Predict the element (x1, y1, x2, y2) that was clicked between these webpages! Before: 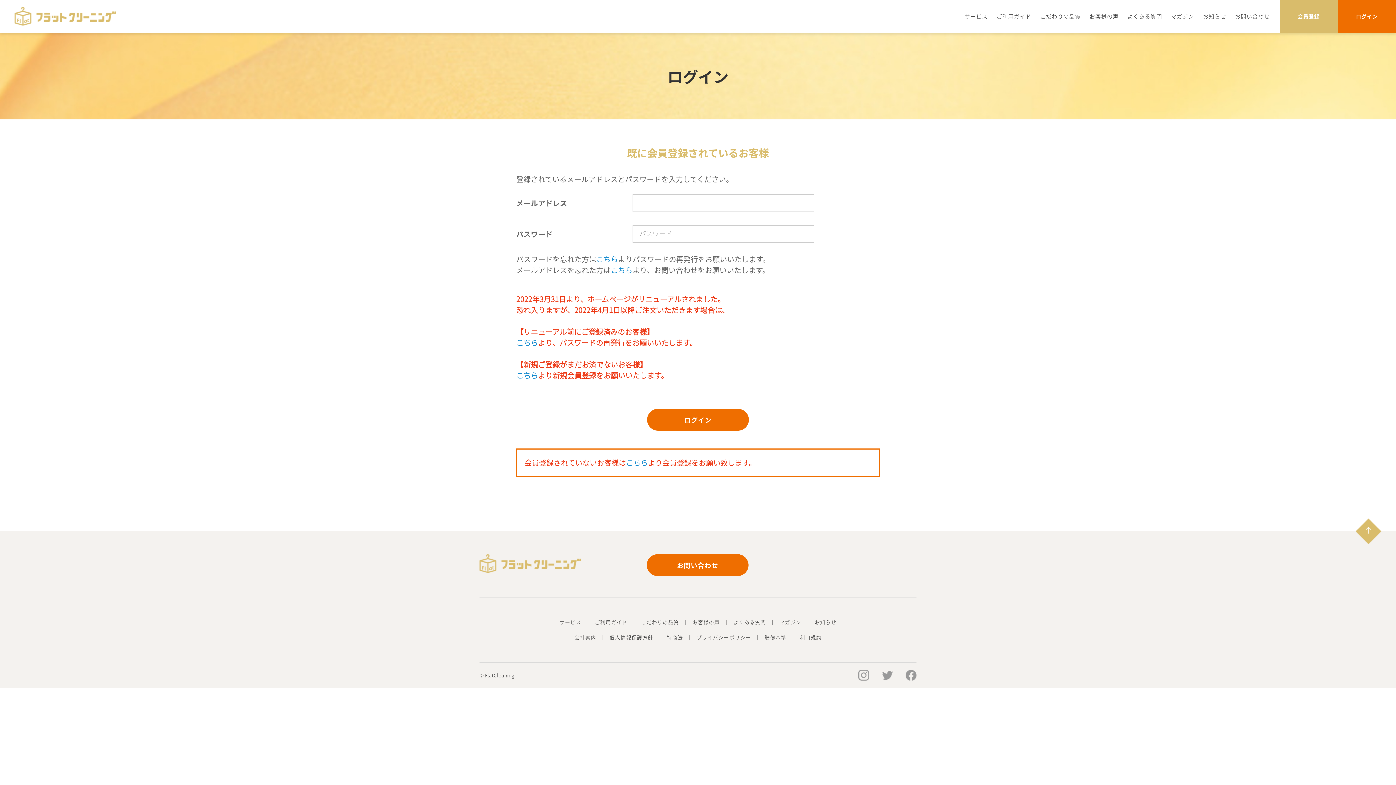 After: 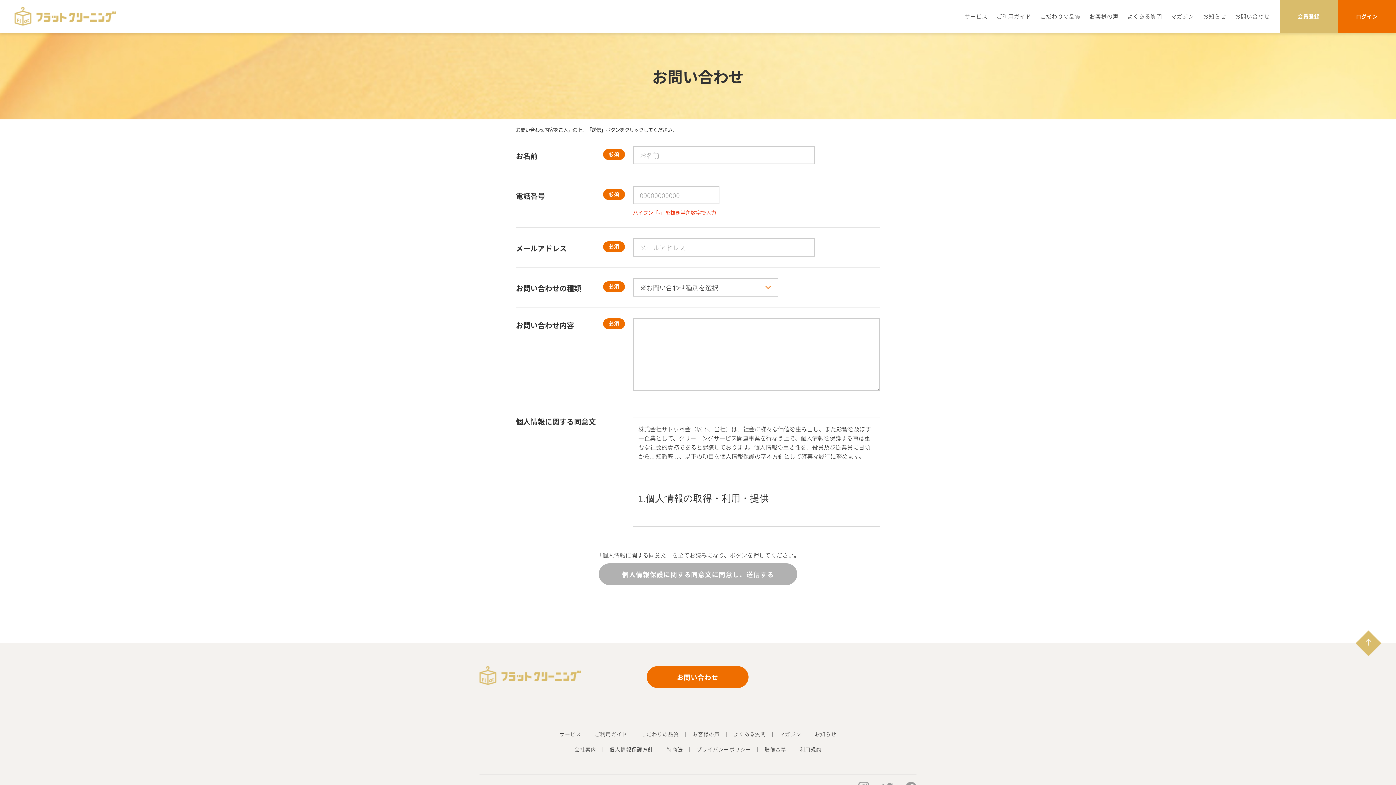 Action: bbox: (610, 264, 632, 275) label: こちら